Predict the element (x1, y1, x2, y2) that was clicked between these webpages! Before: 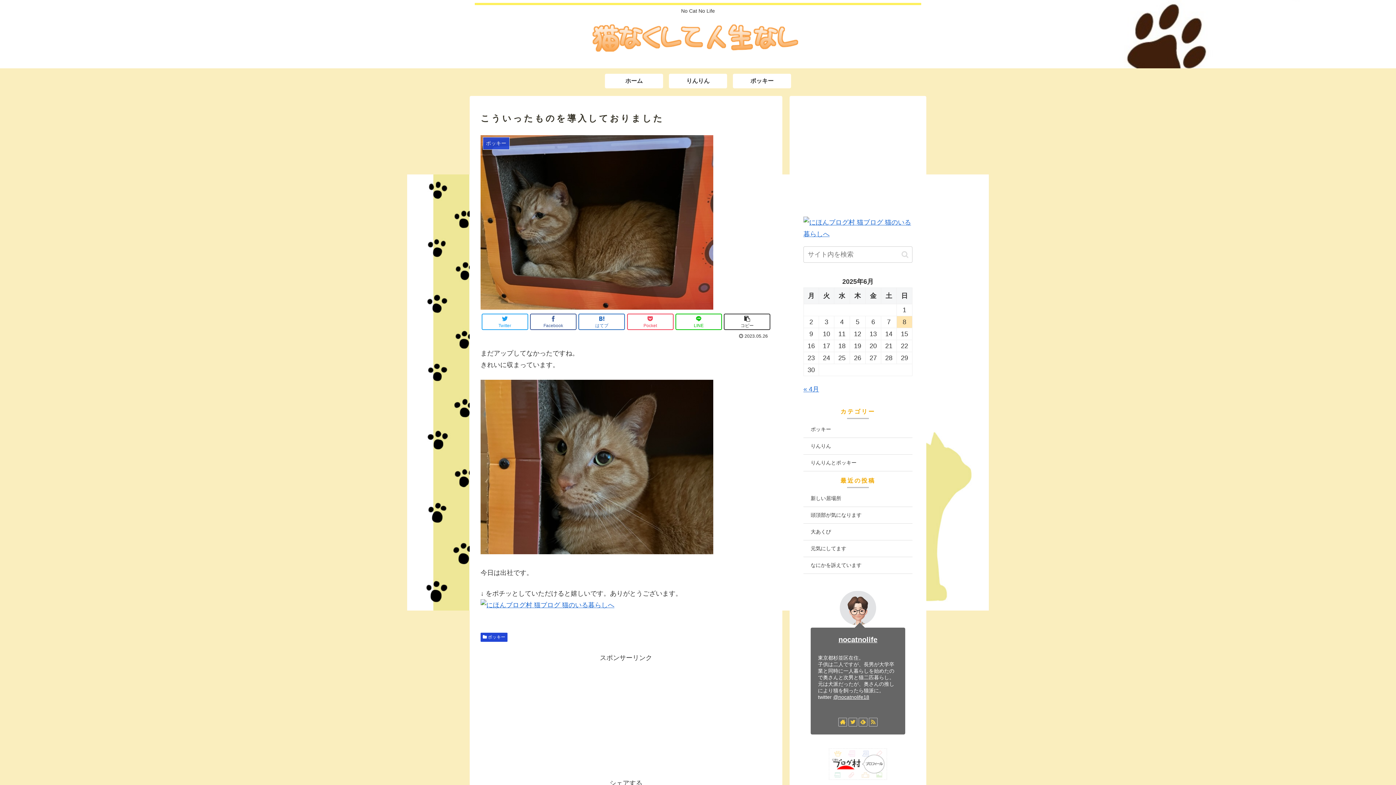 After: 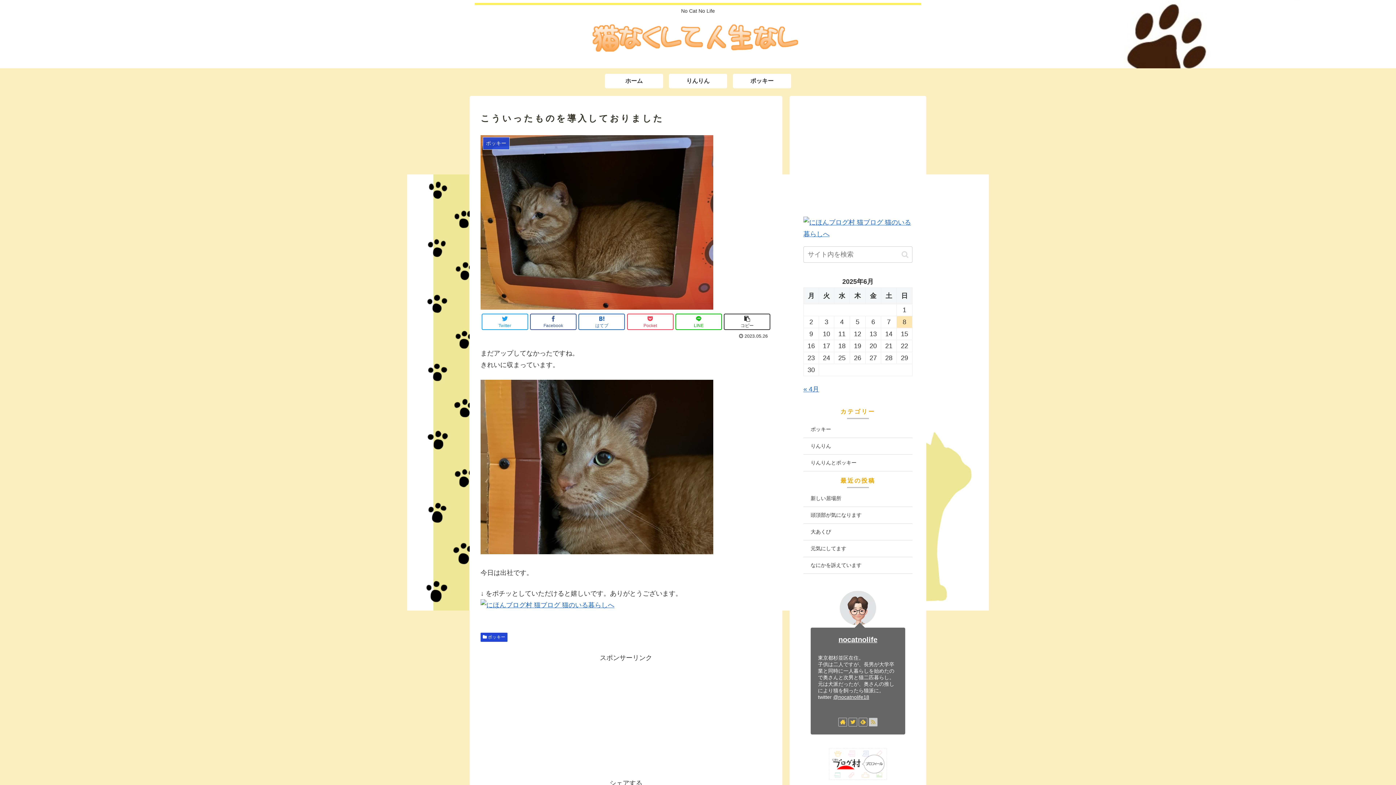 Action: bbox: (869, 718, 877, 726)